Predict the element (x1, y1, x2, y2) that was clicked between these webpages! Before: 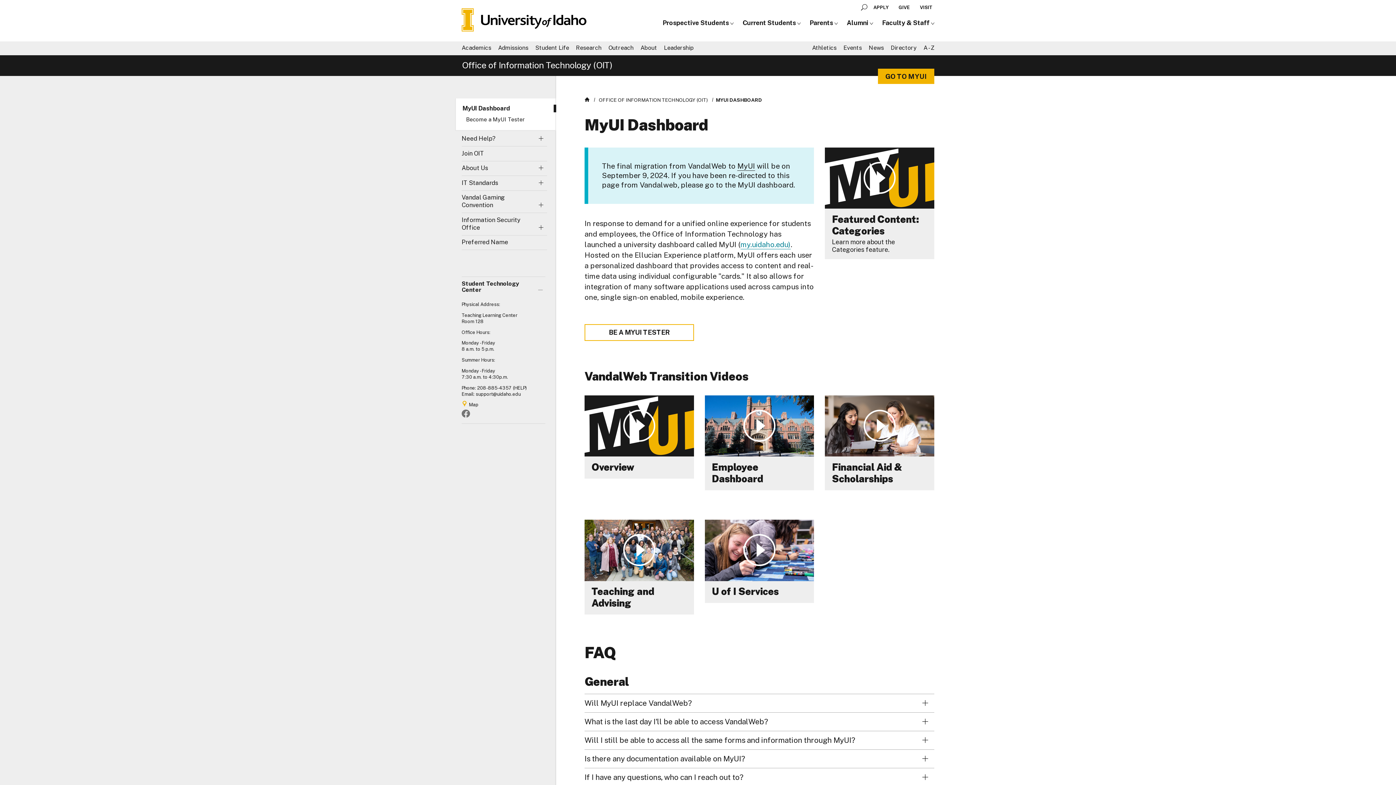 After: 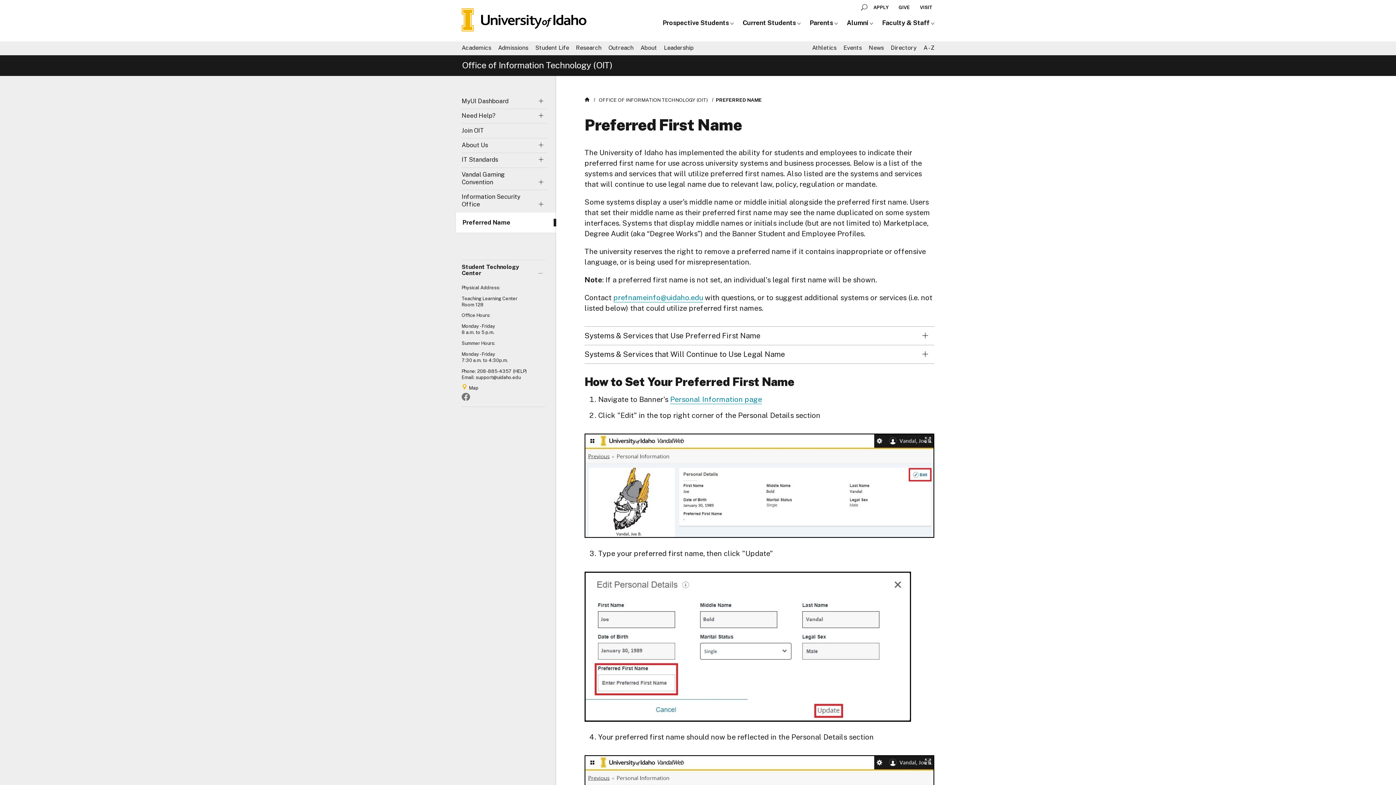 Action: bbox: (461, 238, 547, 246) label: Preferred Name